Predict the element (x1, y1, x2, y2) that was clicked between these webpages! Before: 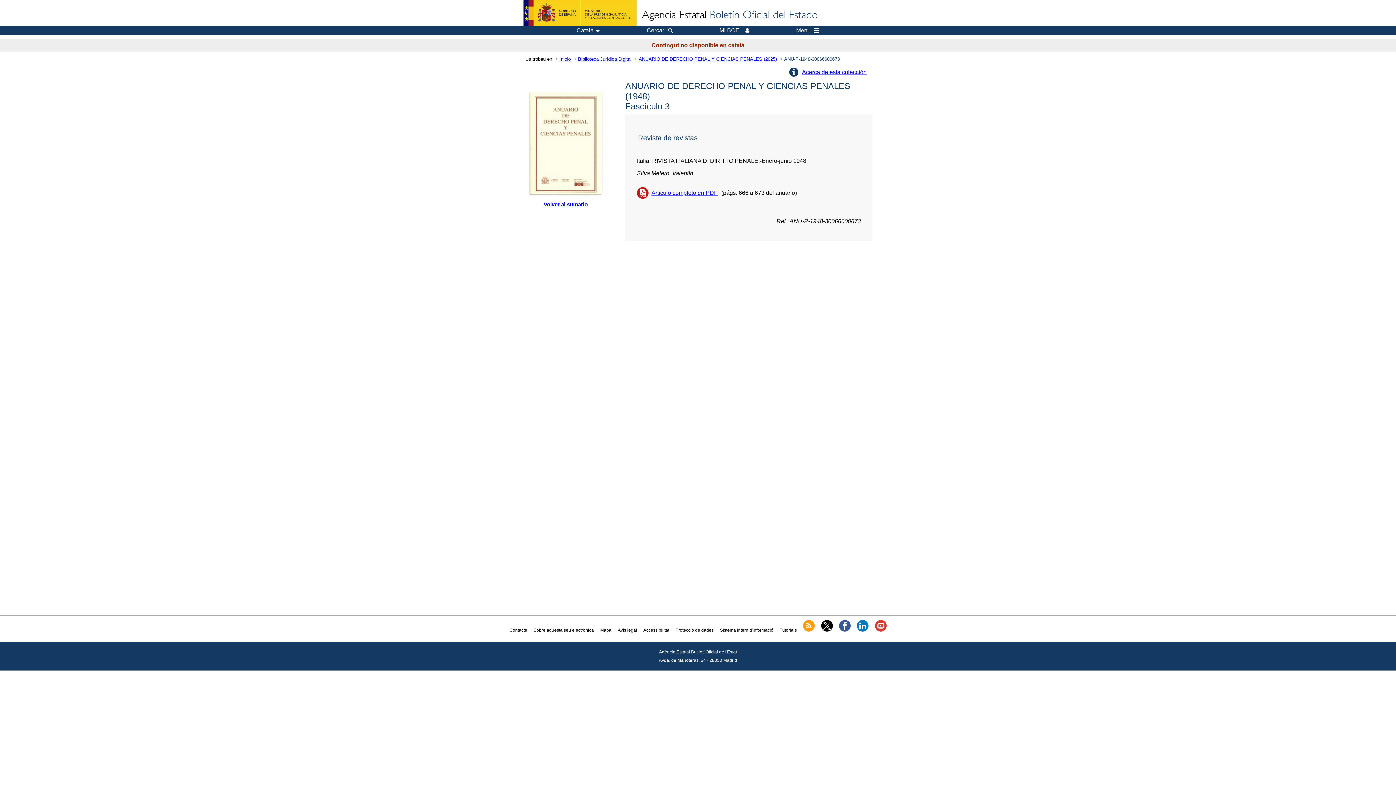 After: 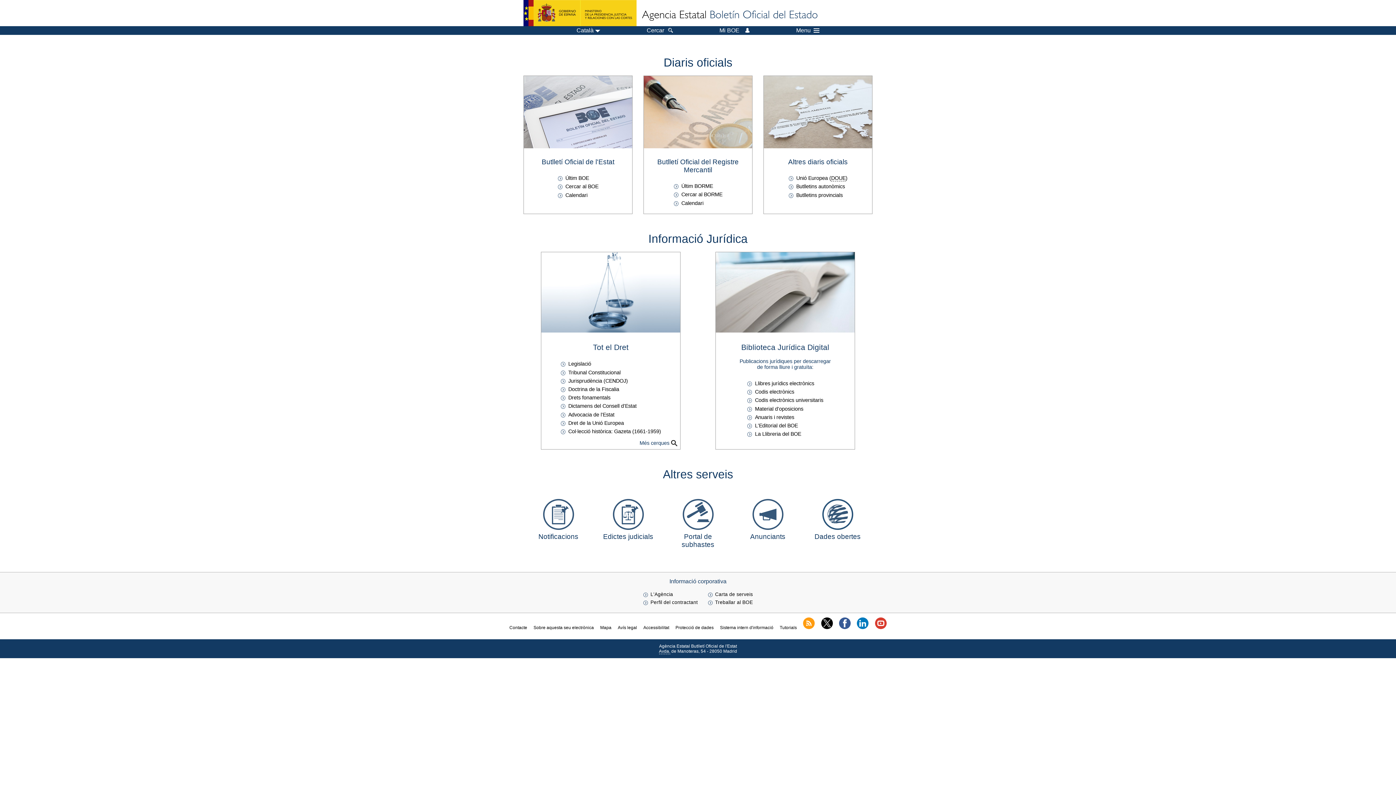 Action: label: Inicio bbox: (557, 56, 576, 61)